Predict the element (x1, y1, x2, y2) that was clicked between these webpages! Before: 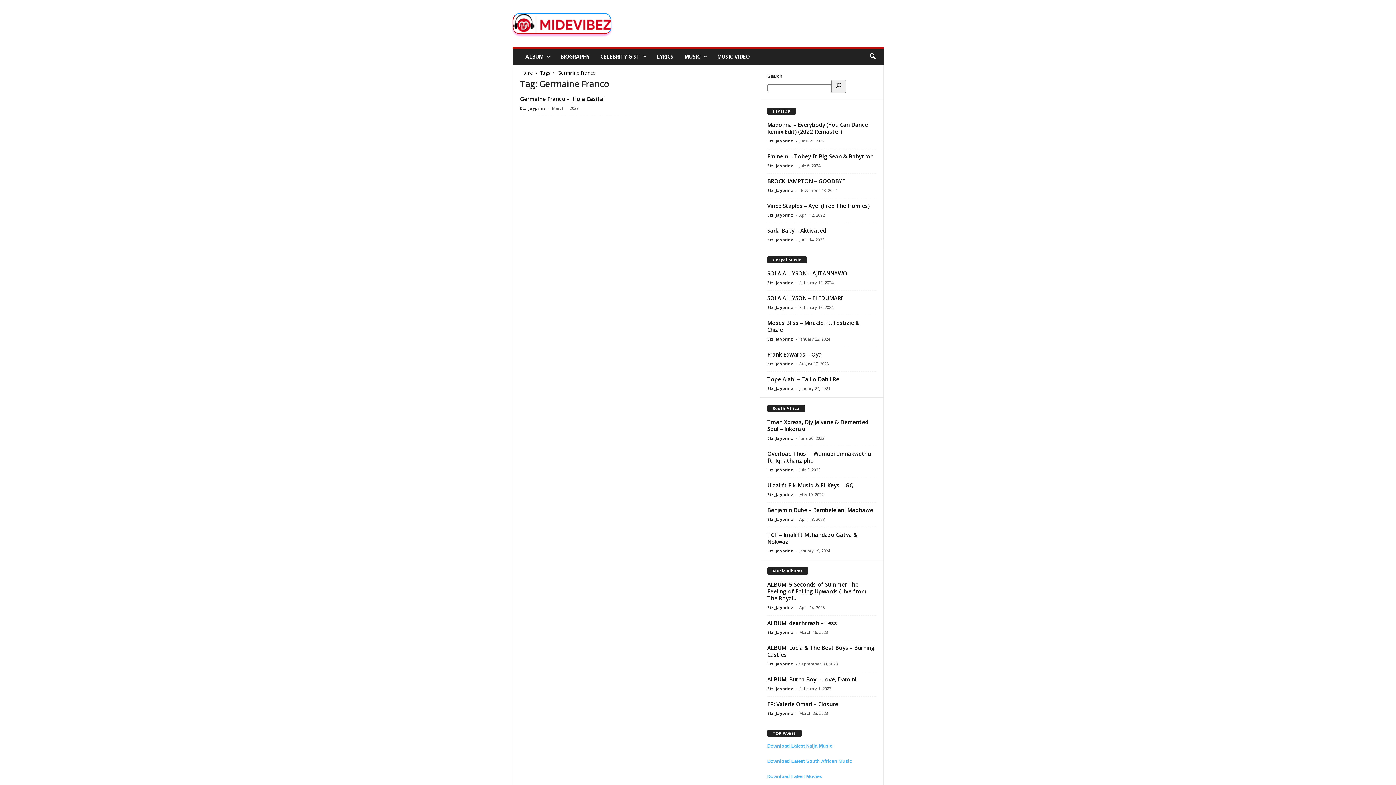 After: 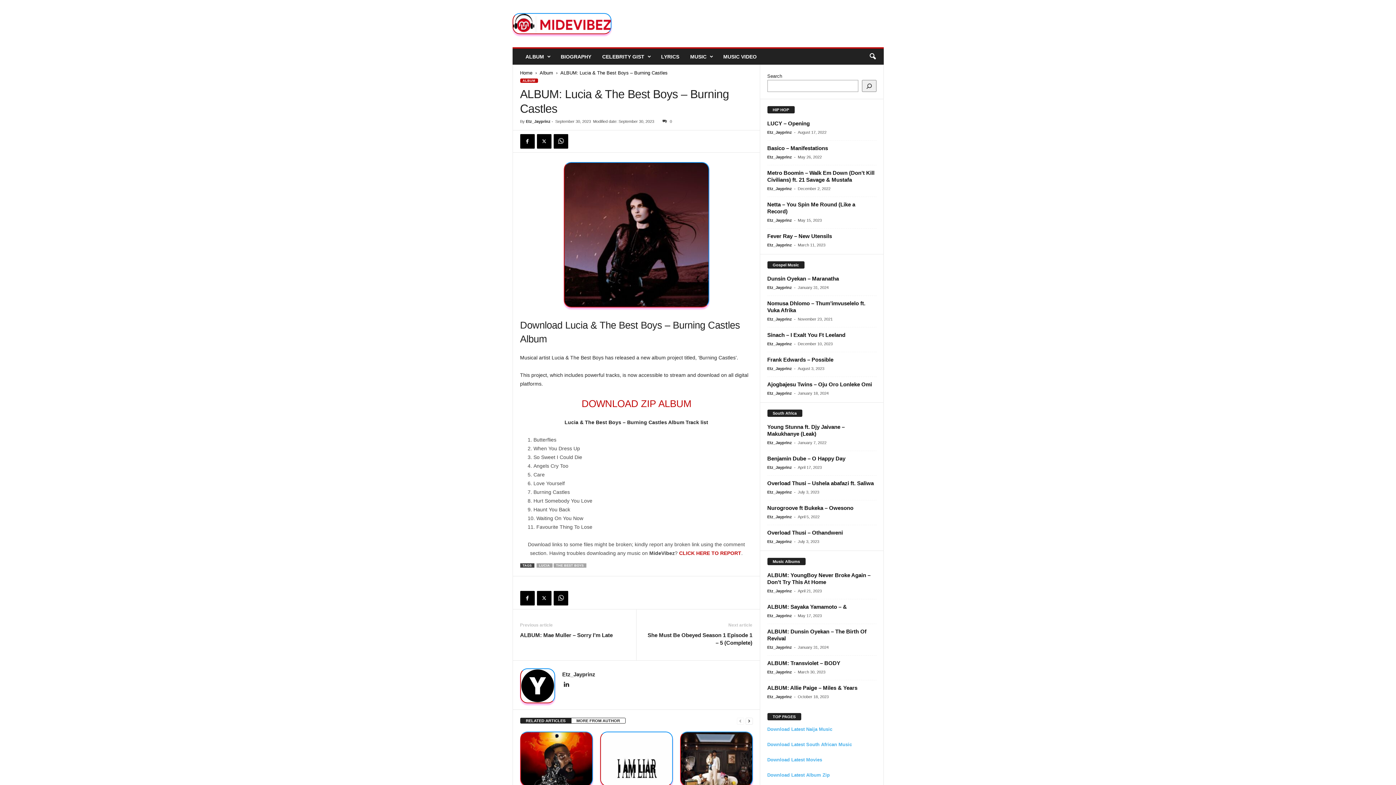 Action: label: ALBUM: Lucia & The Best Boys – Burning Castles bbox: (767, 644, 875, 658)